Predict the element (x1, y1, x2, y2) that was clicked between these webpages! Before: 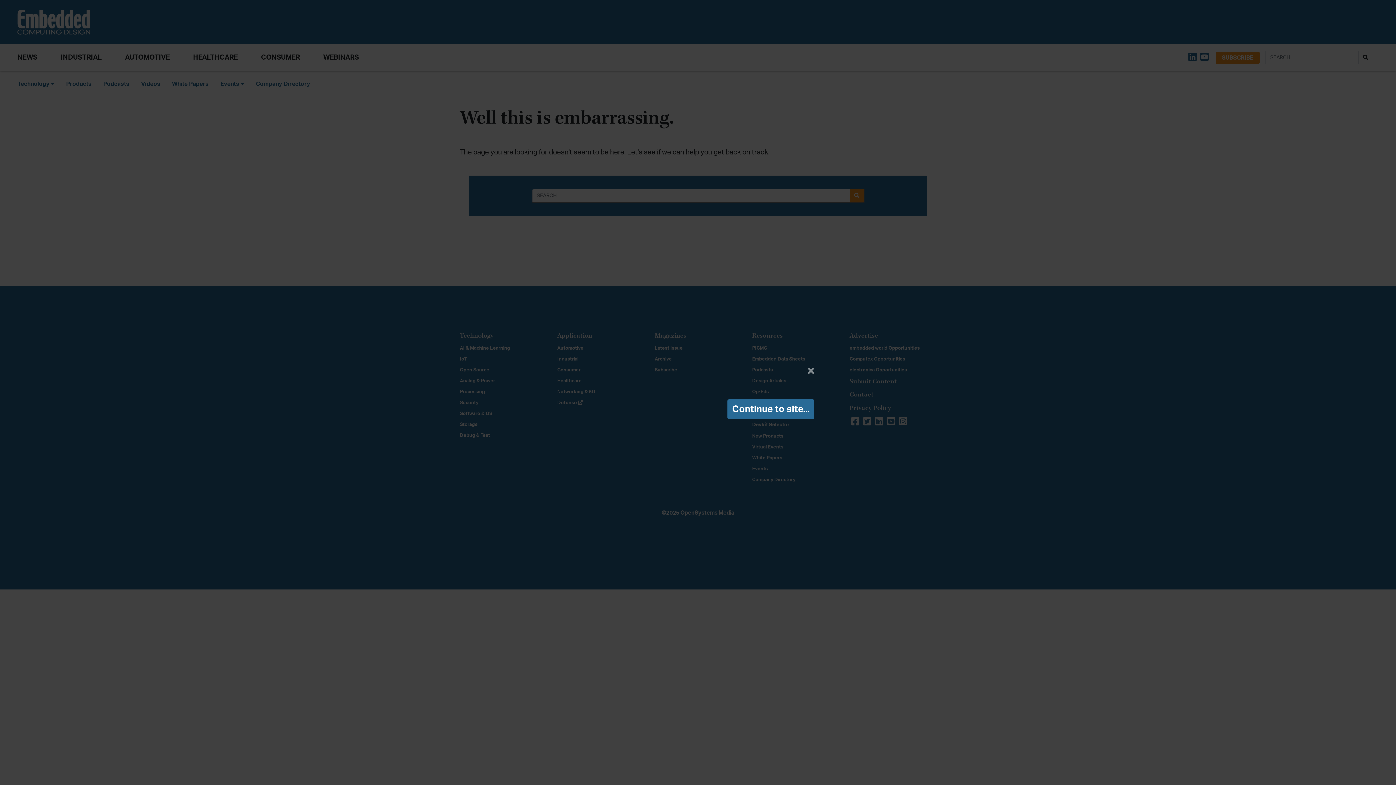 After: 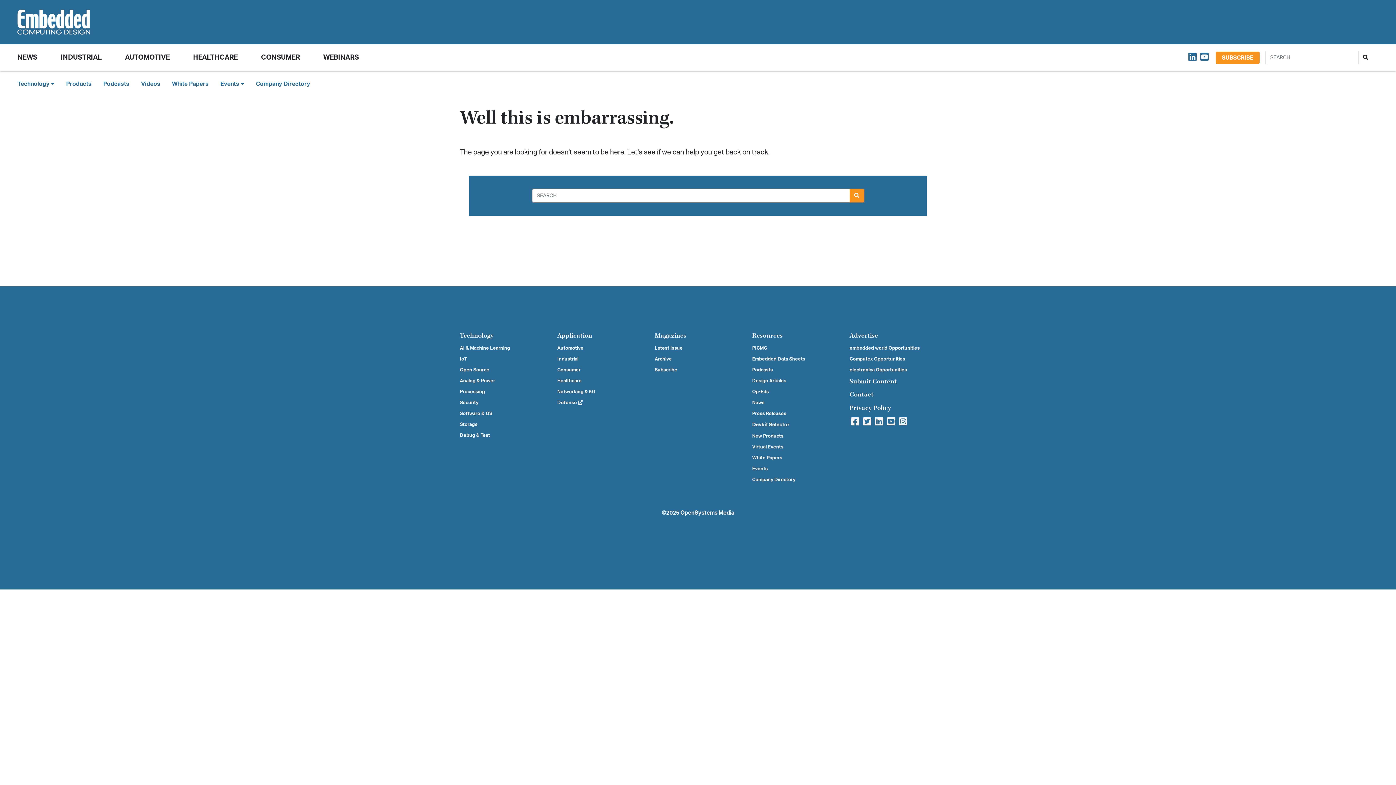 Action: bbox: (727, 486, 814, 506) label: Continue to site...